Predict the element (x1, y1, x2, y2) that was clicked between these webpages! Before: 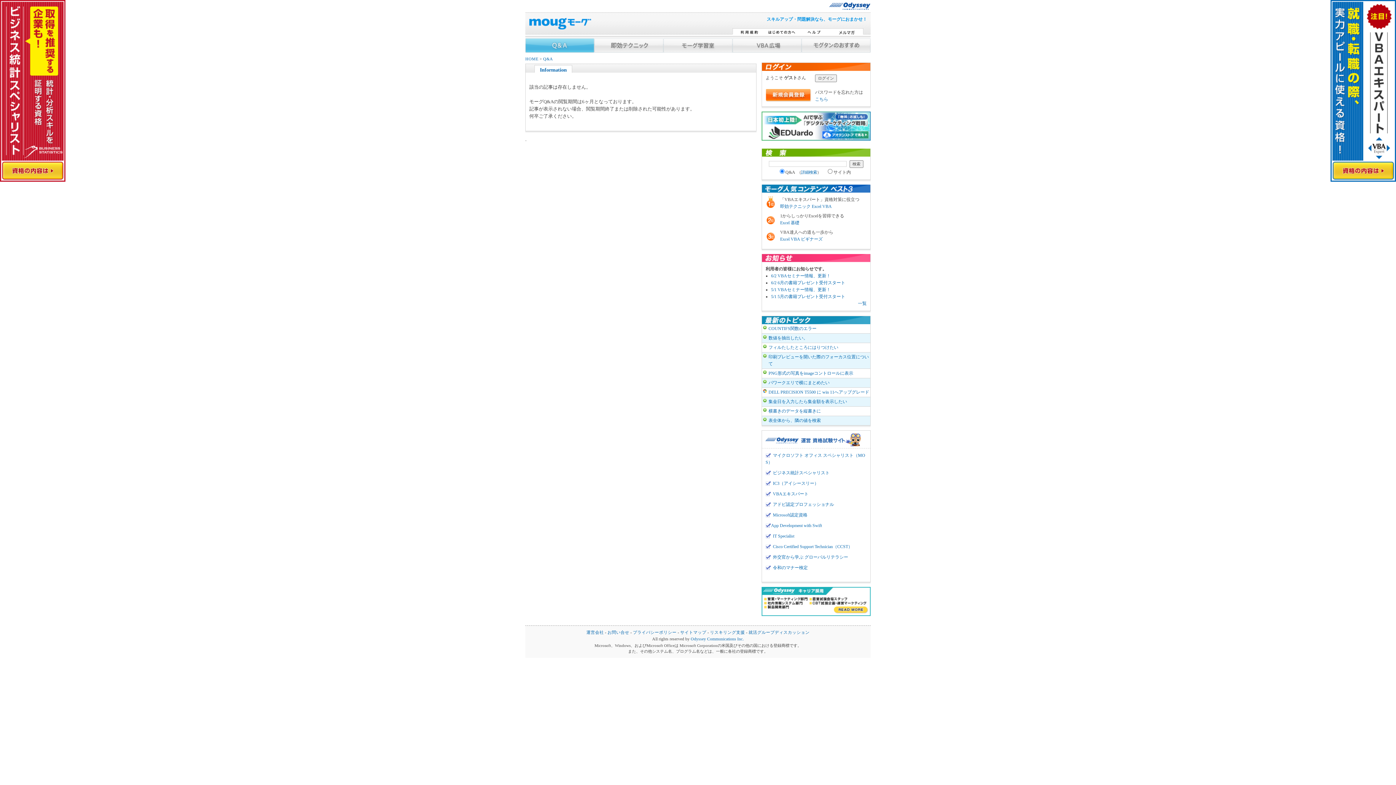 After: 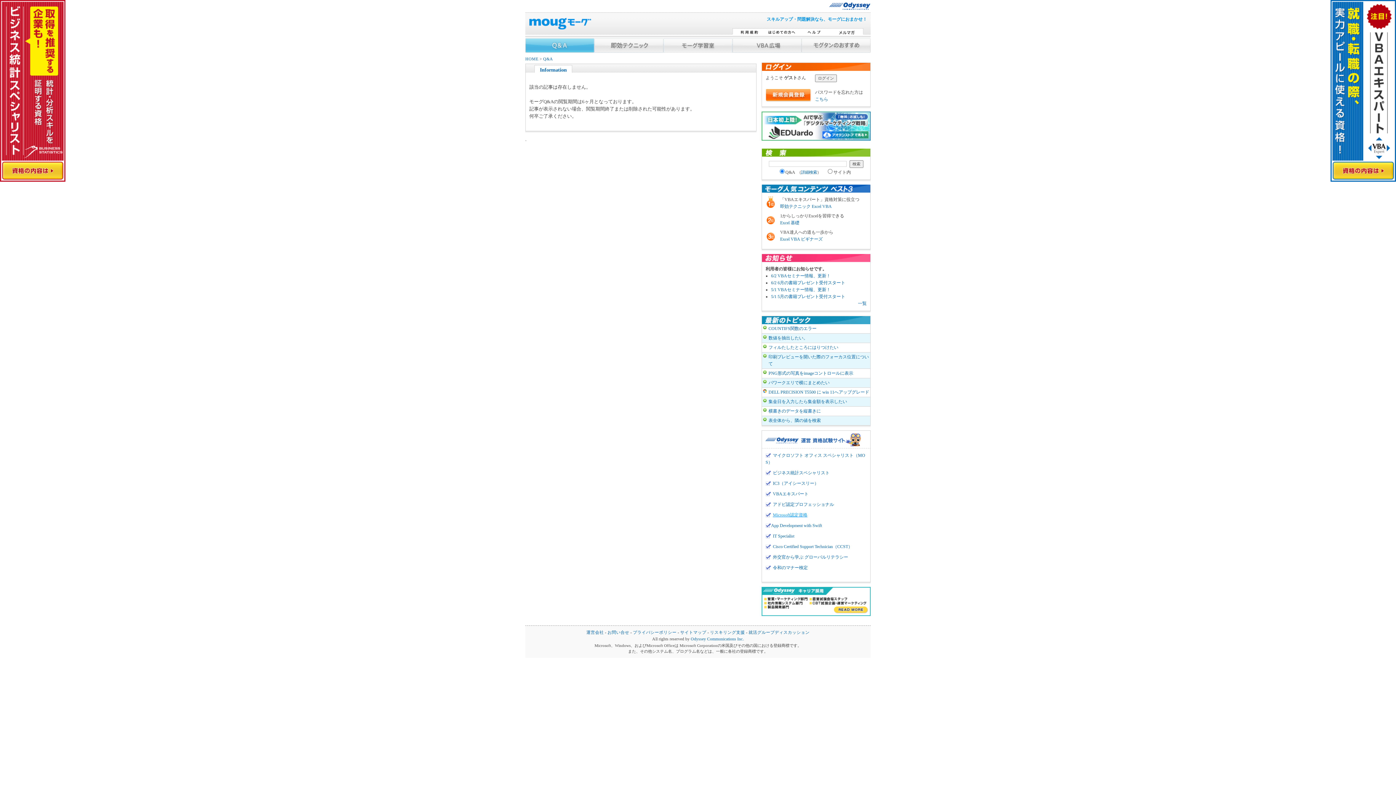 Action: label: Microsoft認定資格 bbox: (773, 512, 807, 517)